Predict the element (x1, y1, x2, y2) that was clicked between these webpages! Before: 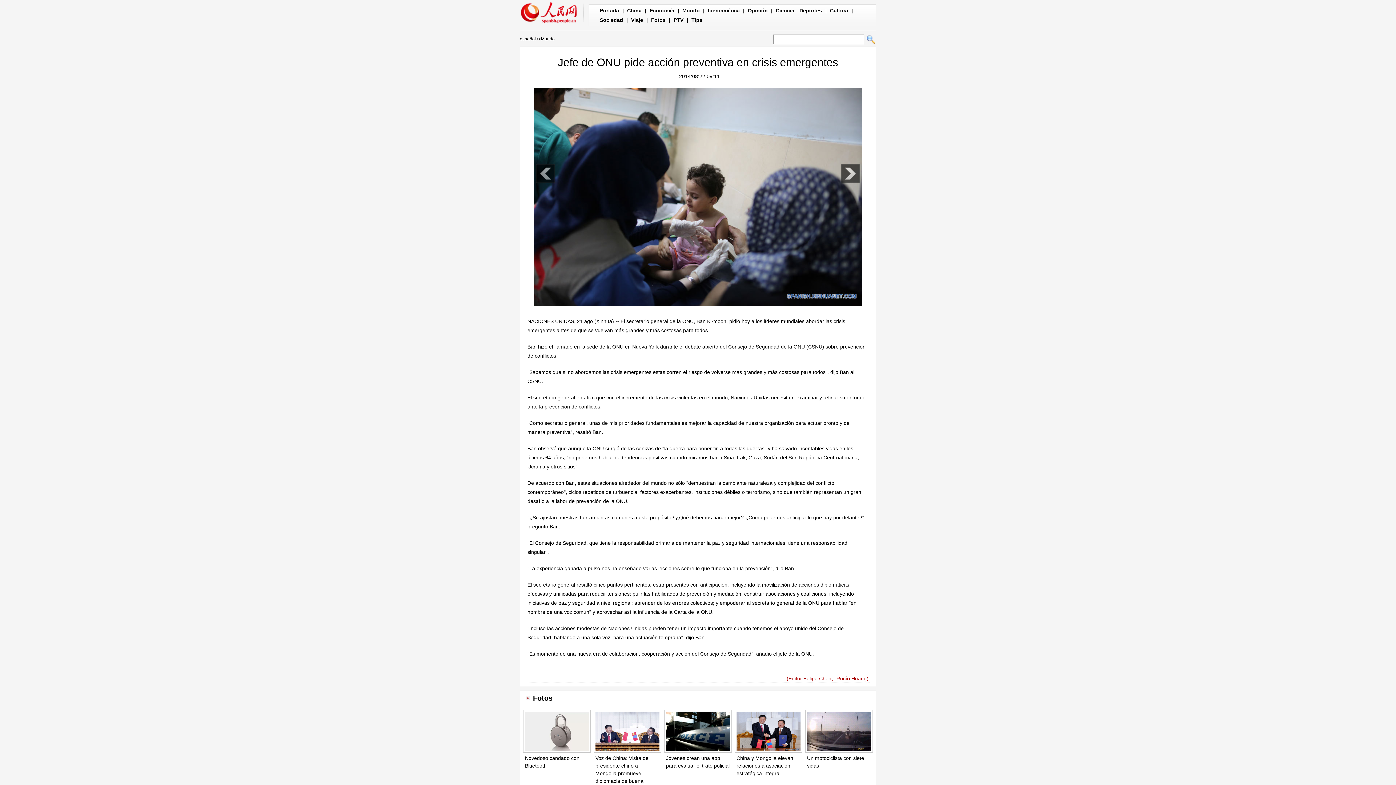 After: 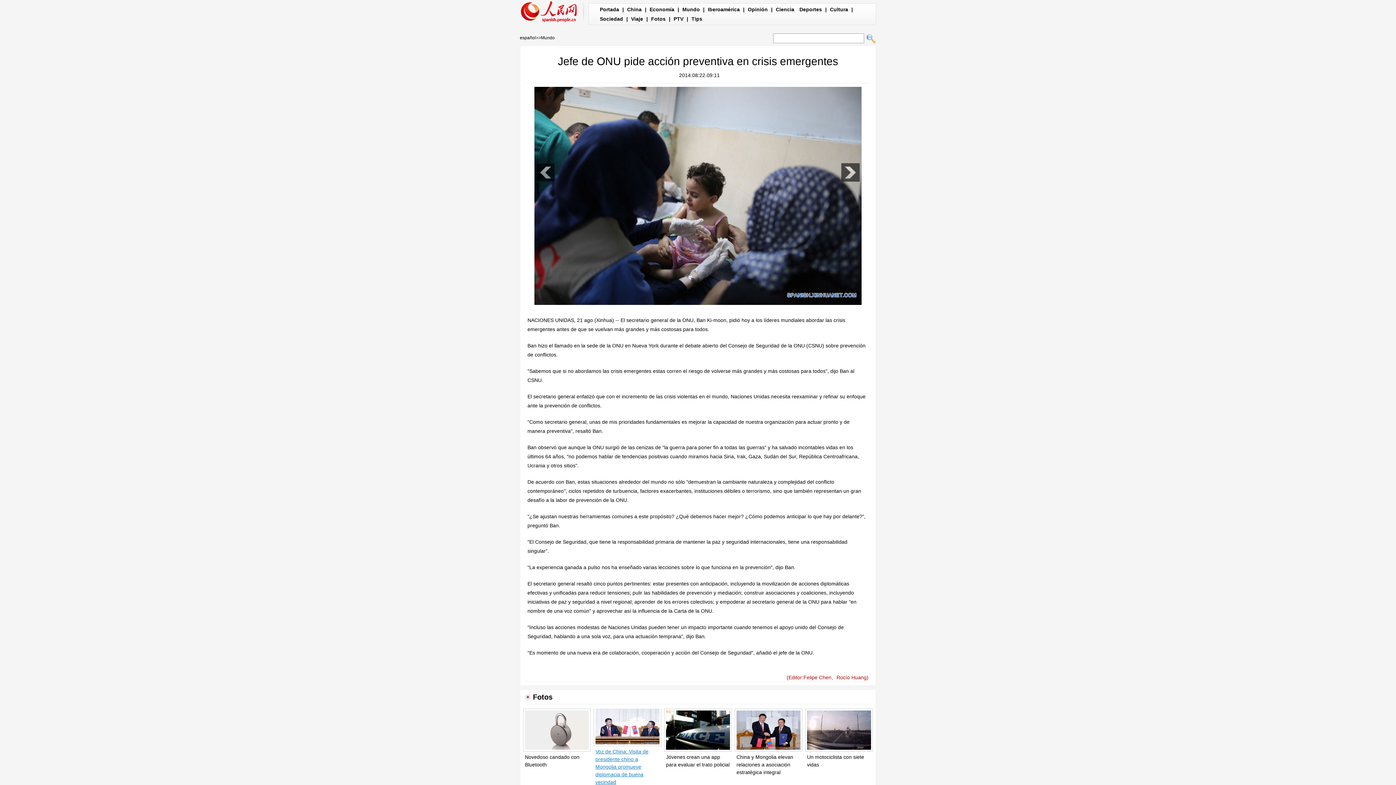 Action: bbox: (595, 755, 648, 792) label: Voz de China: Visita de presidente chino a Mongolia promueve diplomacia de buena vecindad